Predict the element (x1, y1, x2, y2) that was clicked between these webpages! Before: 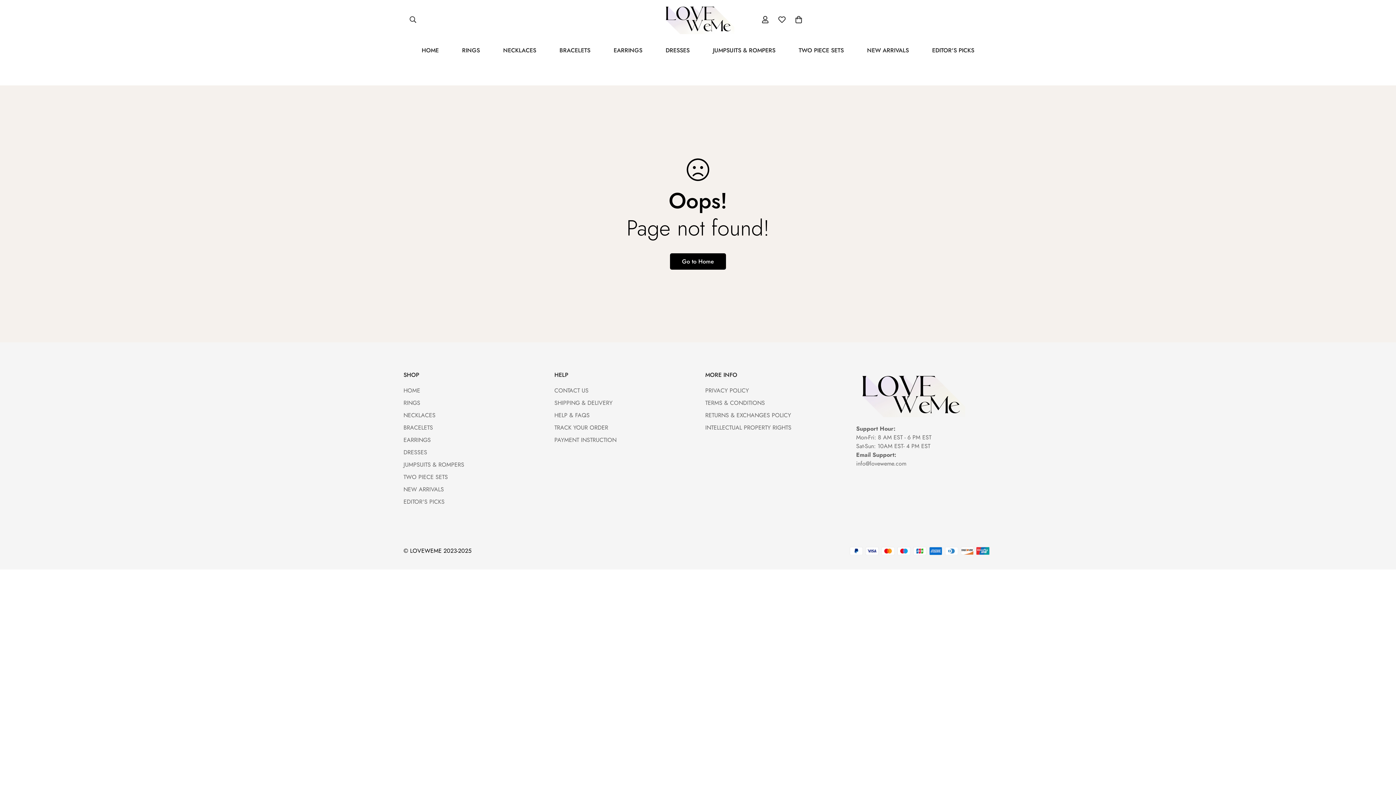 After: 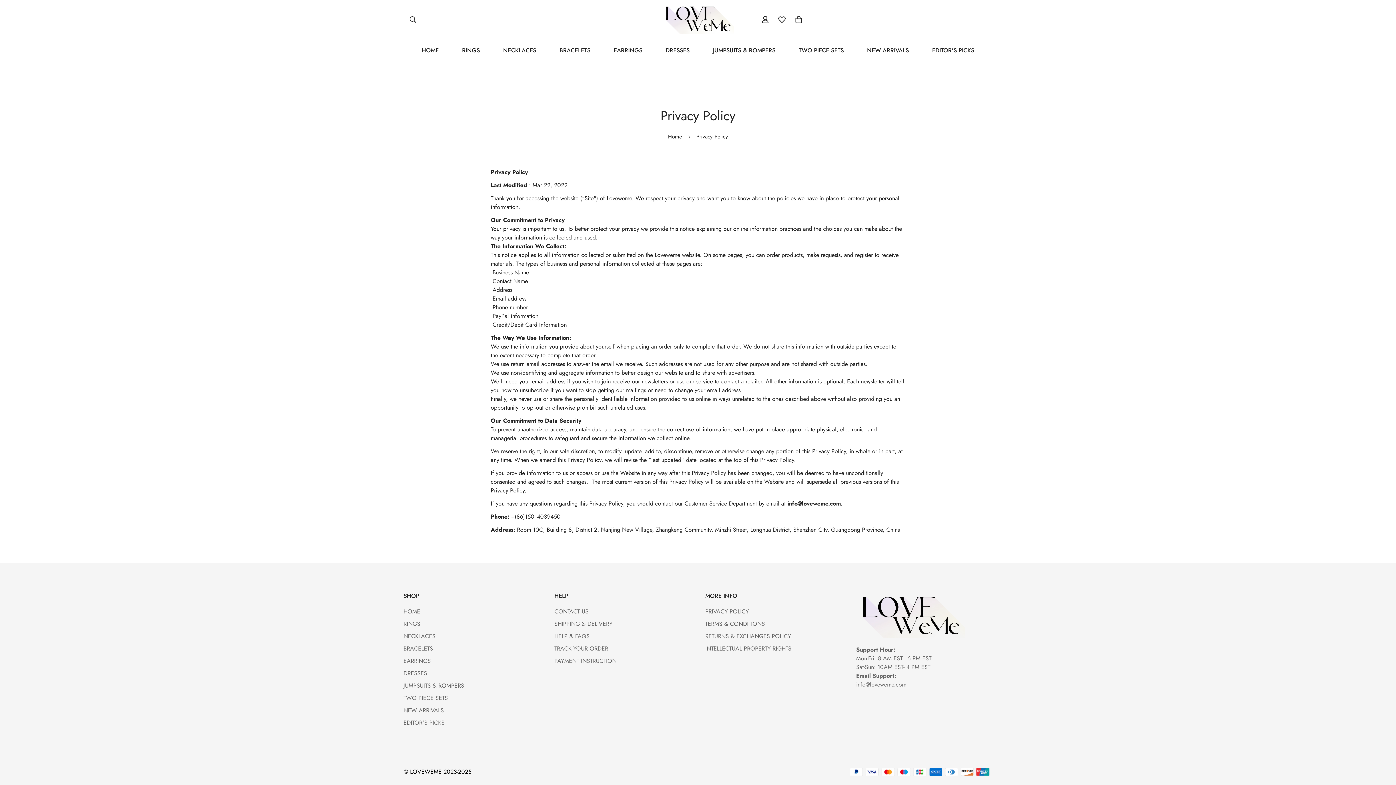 Action: bbox: (705, 386, 749, 394) label: PRIVACY POLICY